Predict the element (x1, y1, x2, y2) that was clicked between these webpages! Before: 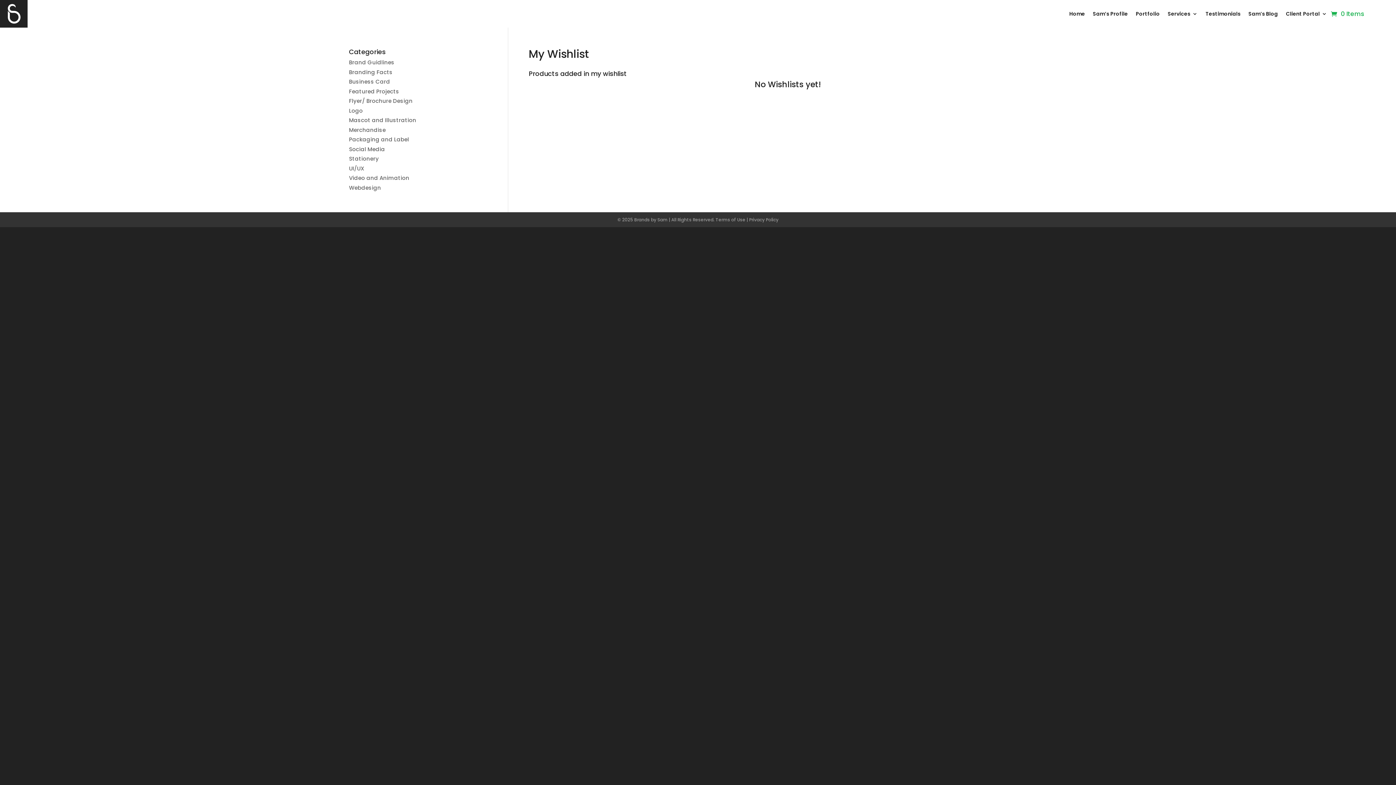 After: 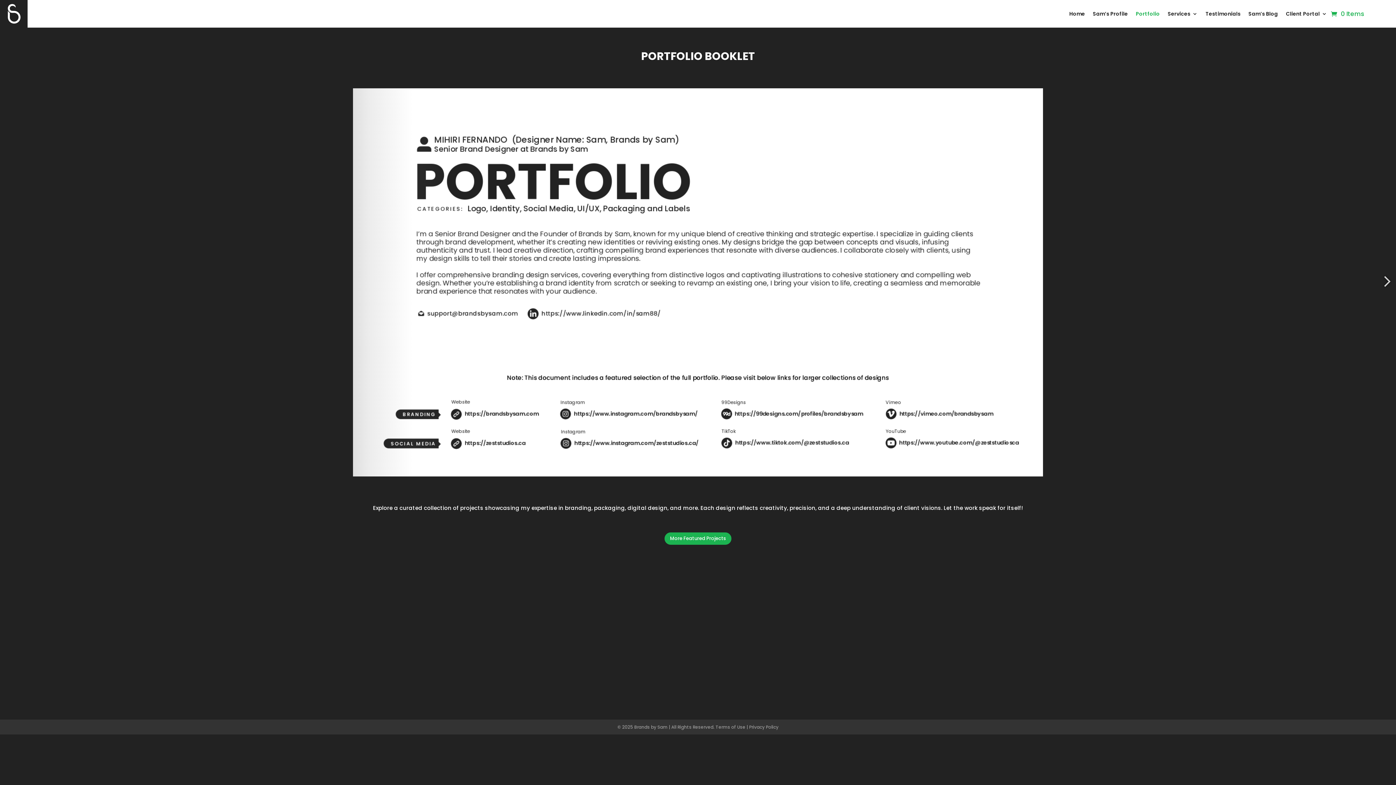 Action: bbox: (1136, 0, 1160, 27) label: Portfolio